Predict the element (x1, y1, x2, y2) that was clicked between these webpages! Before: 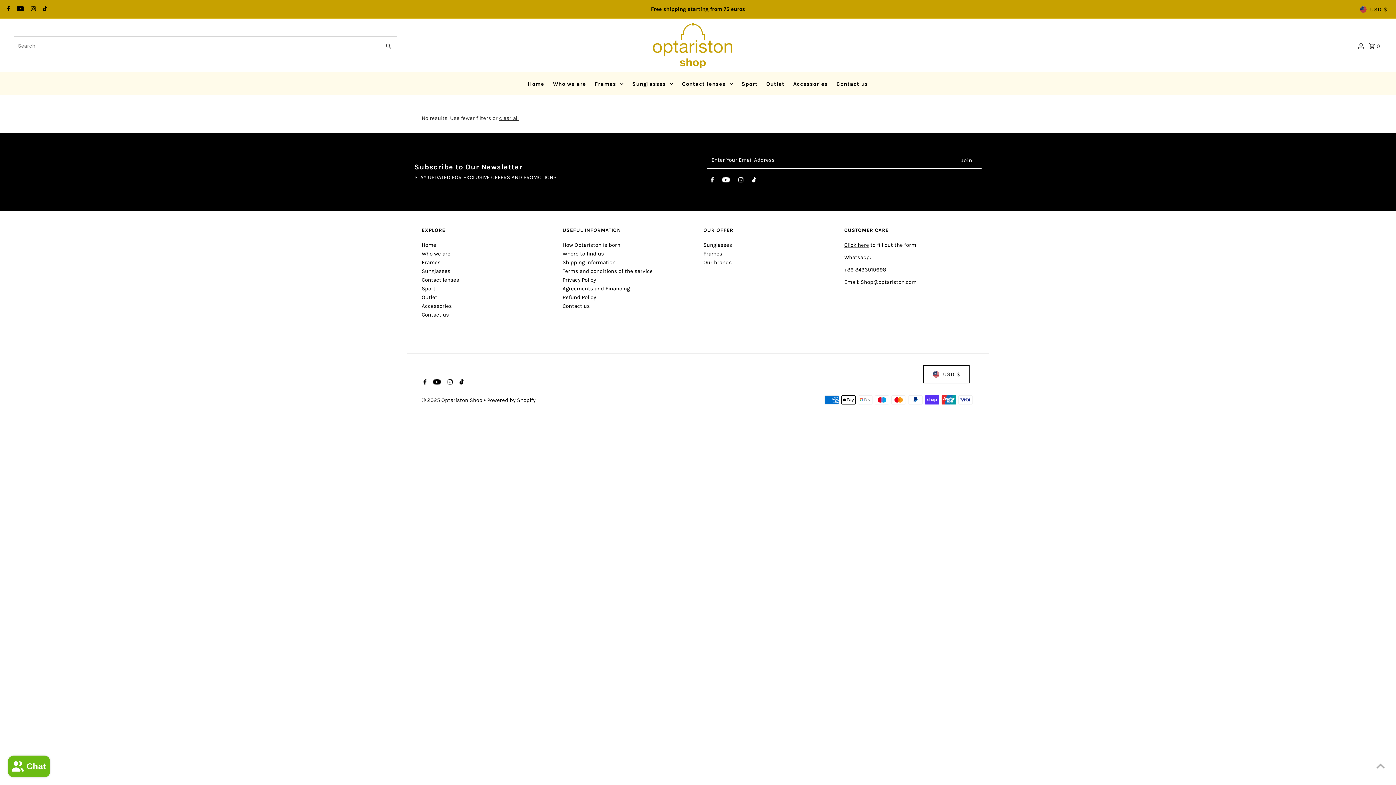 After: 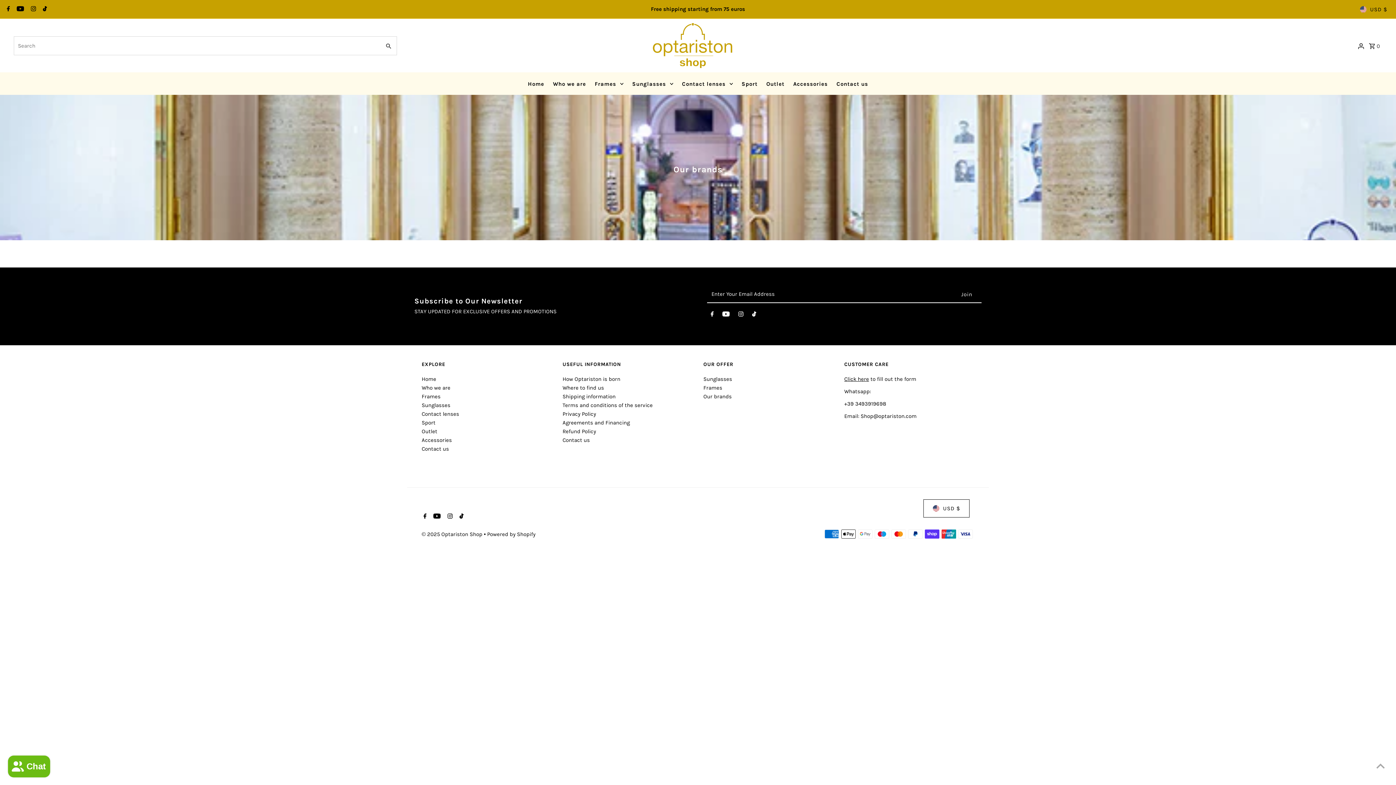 Action: label: Our brands bbox: (703, 259, 731, 265)